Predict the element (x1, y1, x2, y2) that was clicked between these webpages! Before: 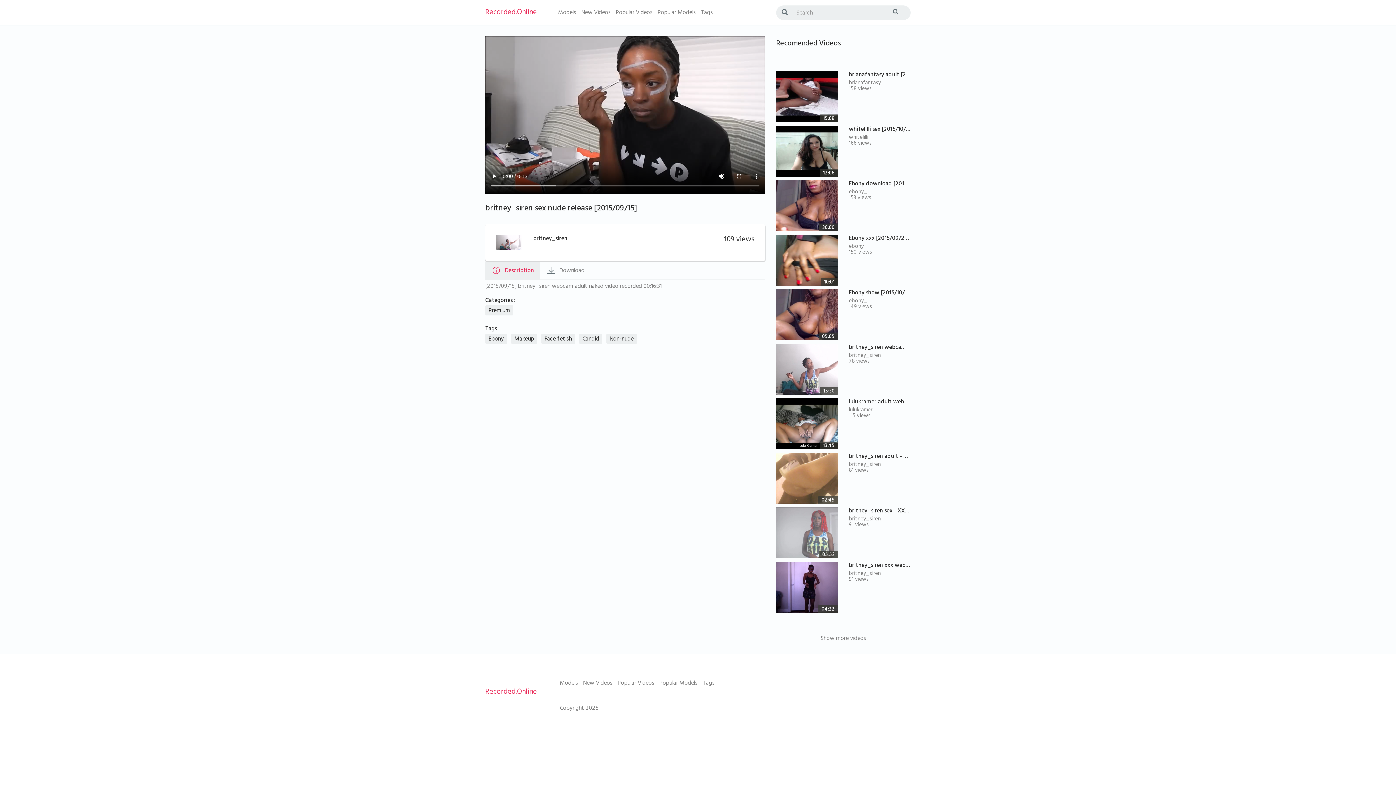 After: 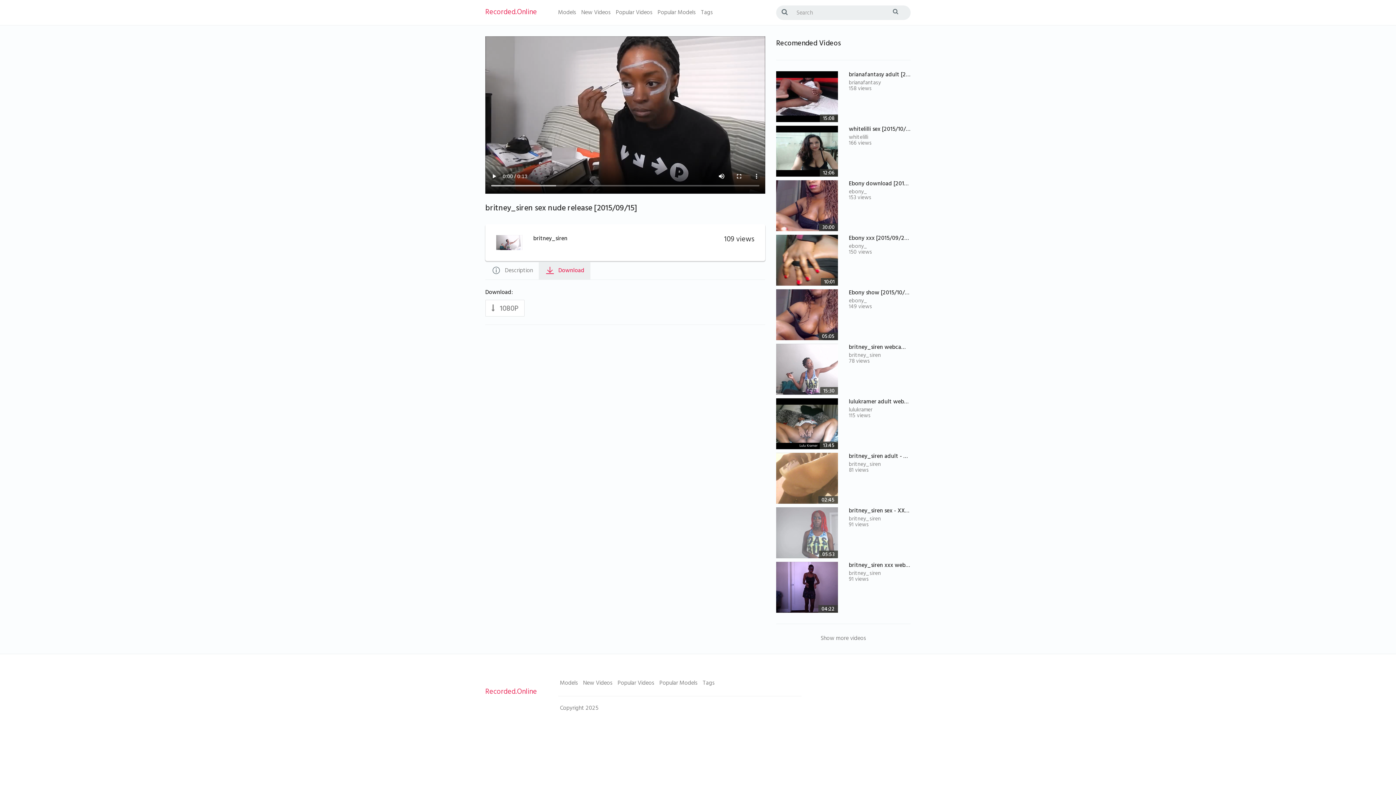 Action: bbox: (540, 262, 590, 279) label: Download